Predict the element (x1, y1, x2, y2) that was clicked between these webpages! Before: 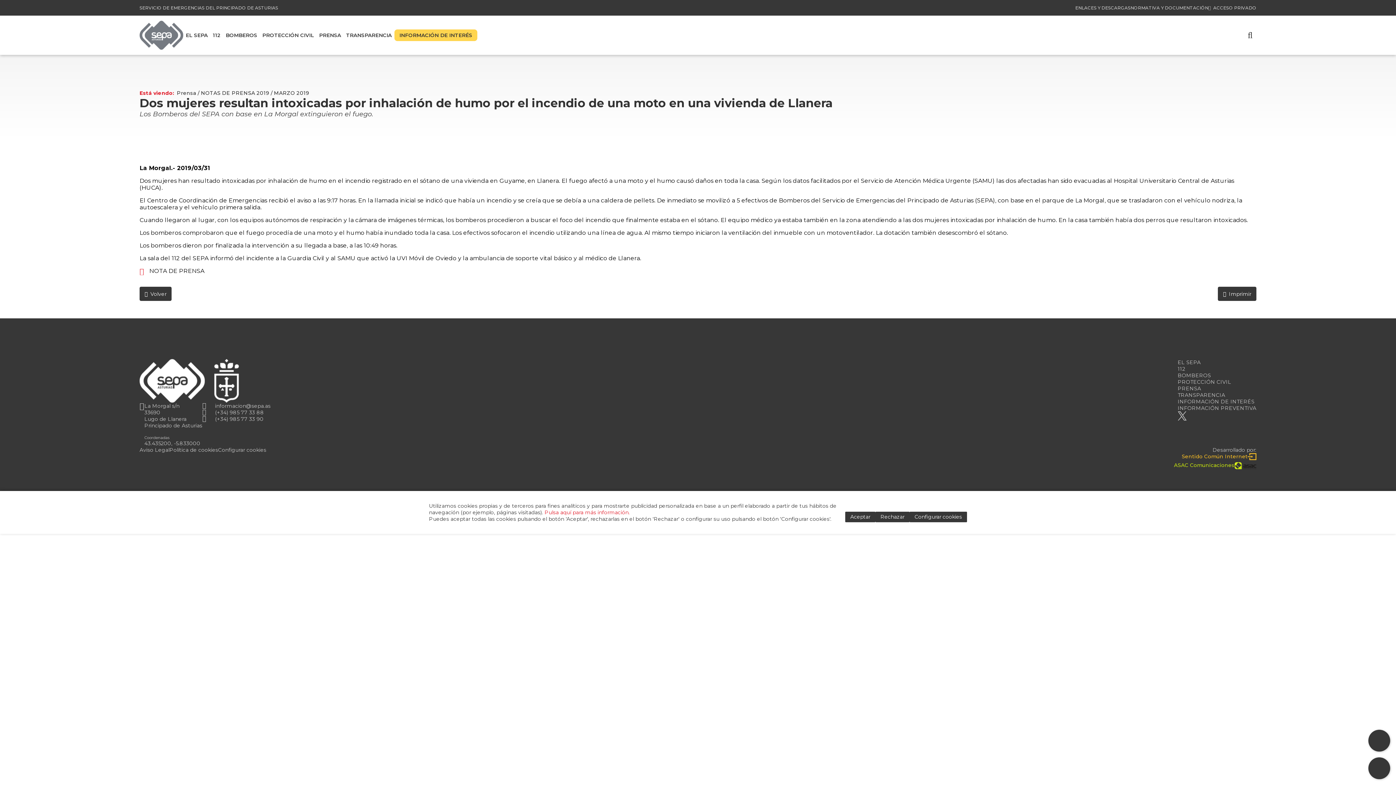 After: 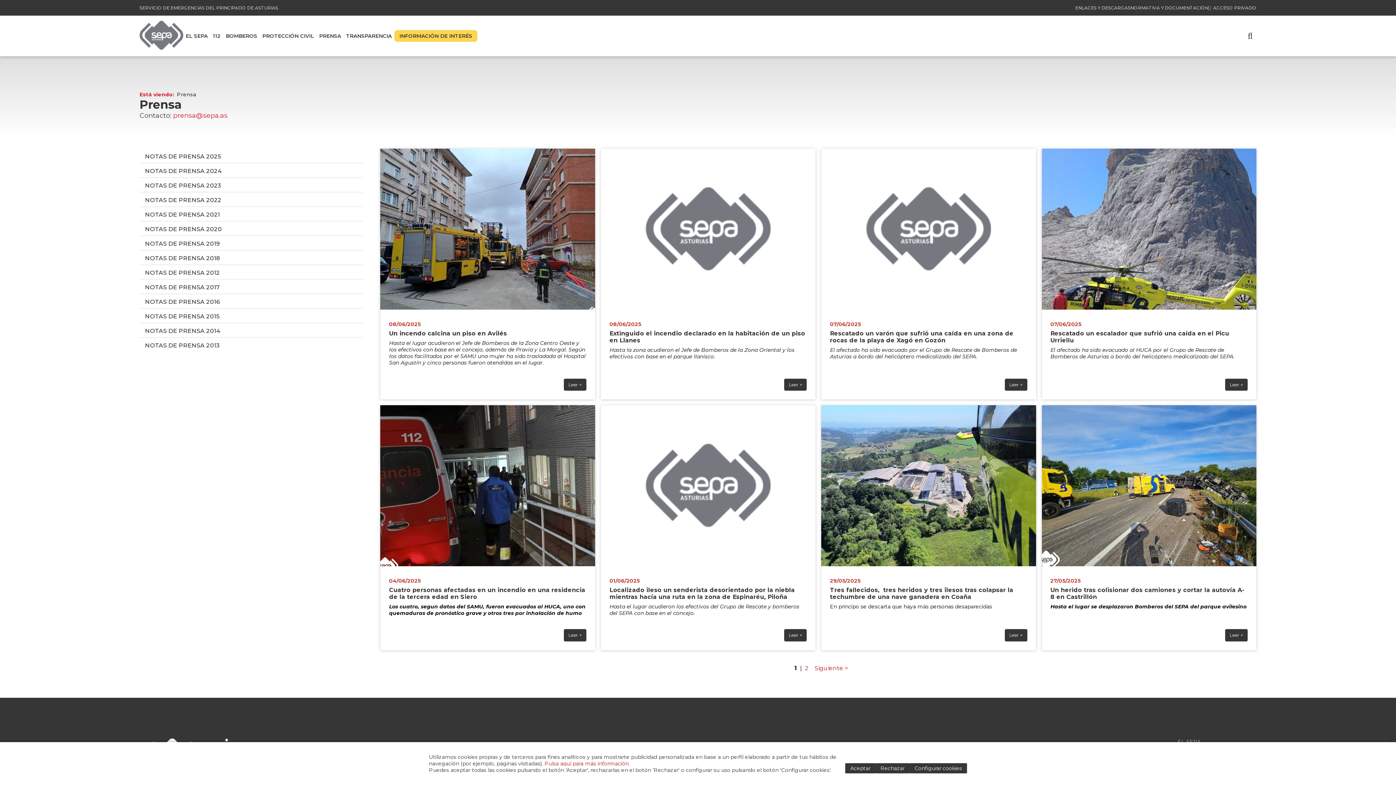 Action: label: Prensa bbox: (176, 89, 196, 96)